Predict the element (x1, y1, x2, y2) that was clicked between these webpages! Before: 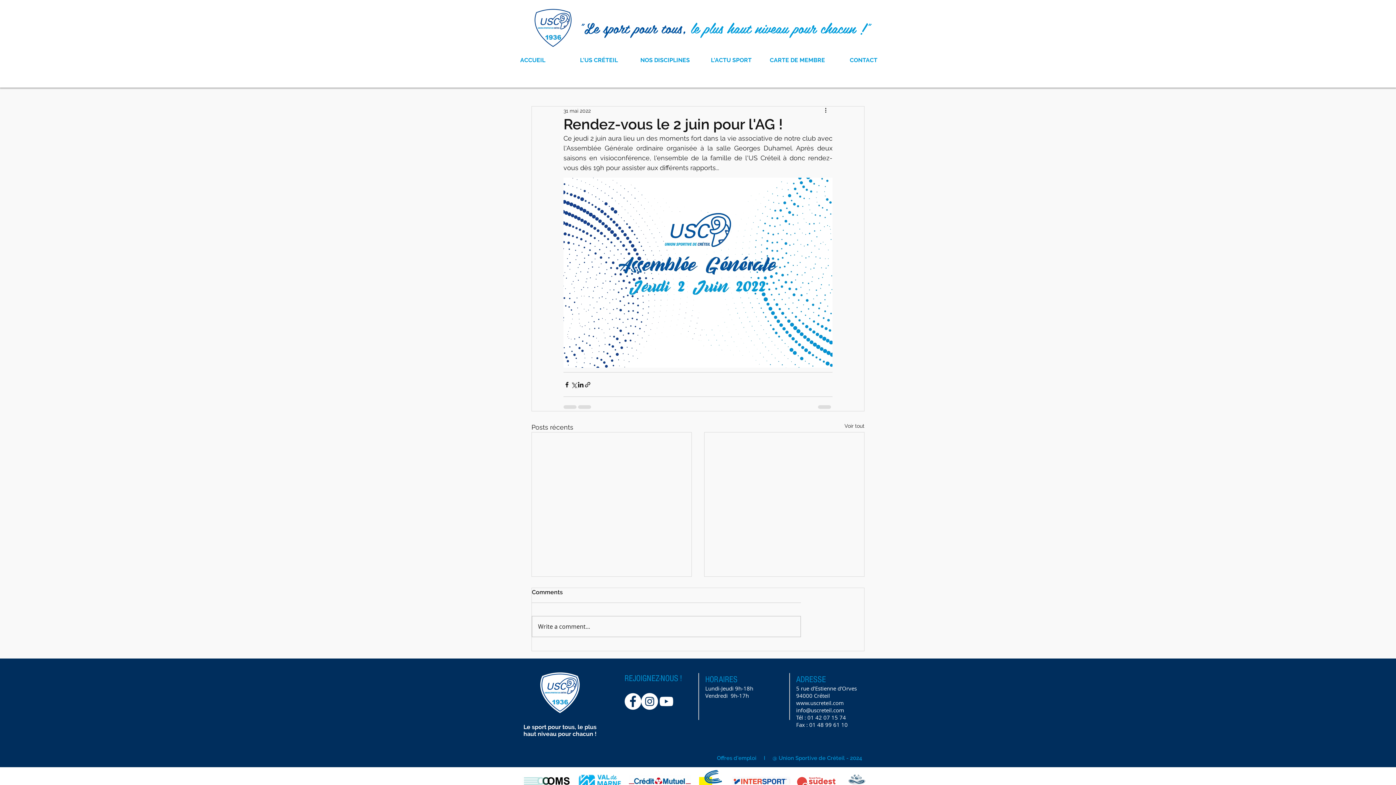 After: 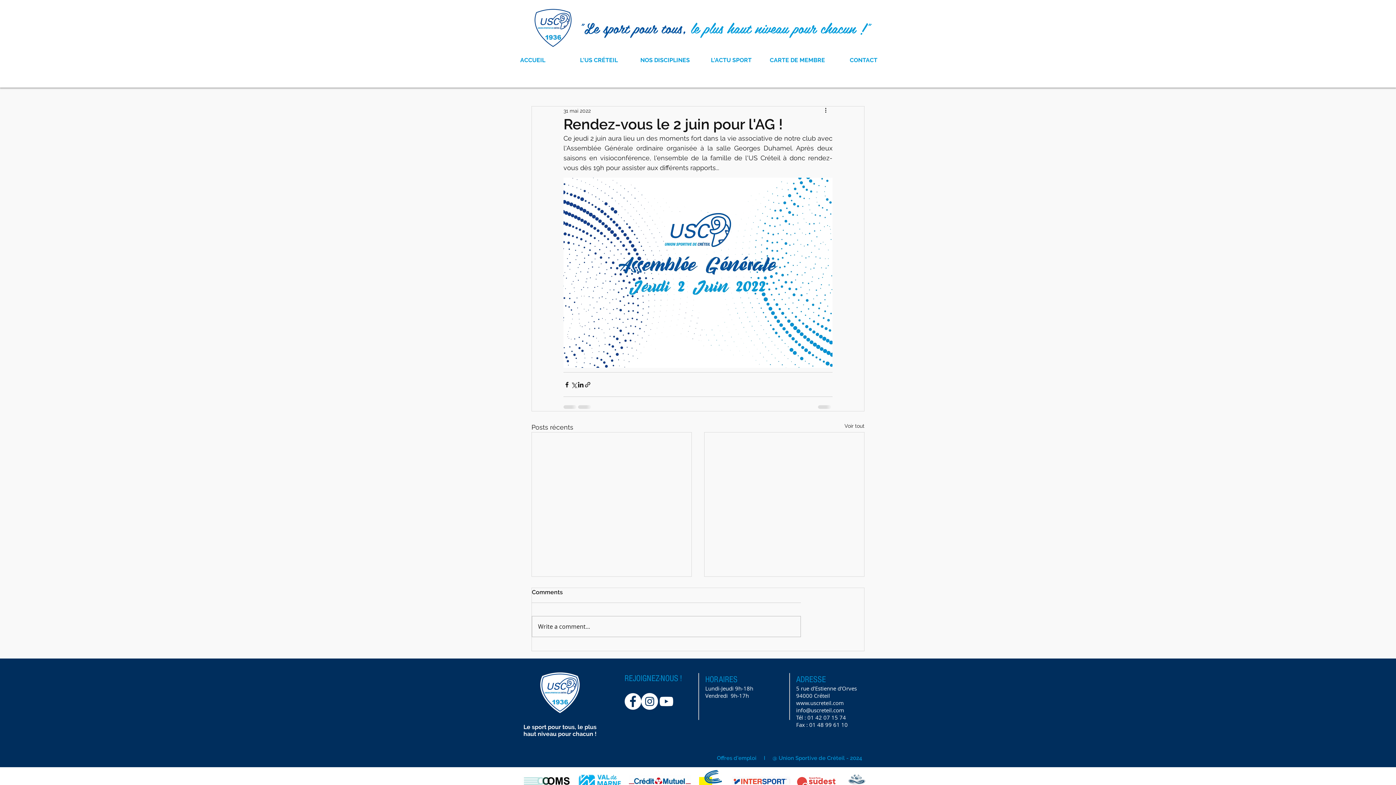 Action: bbox: (824, 106, 832, 115) label: Plus d'actions